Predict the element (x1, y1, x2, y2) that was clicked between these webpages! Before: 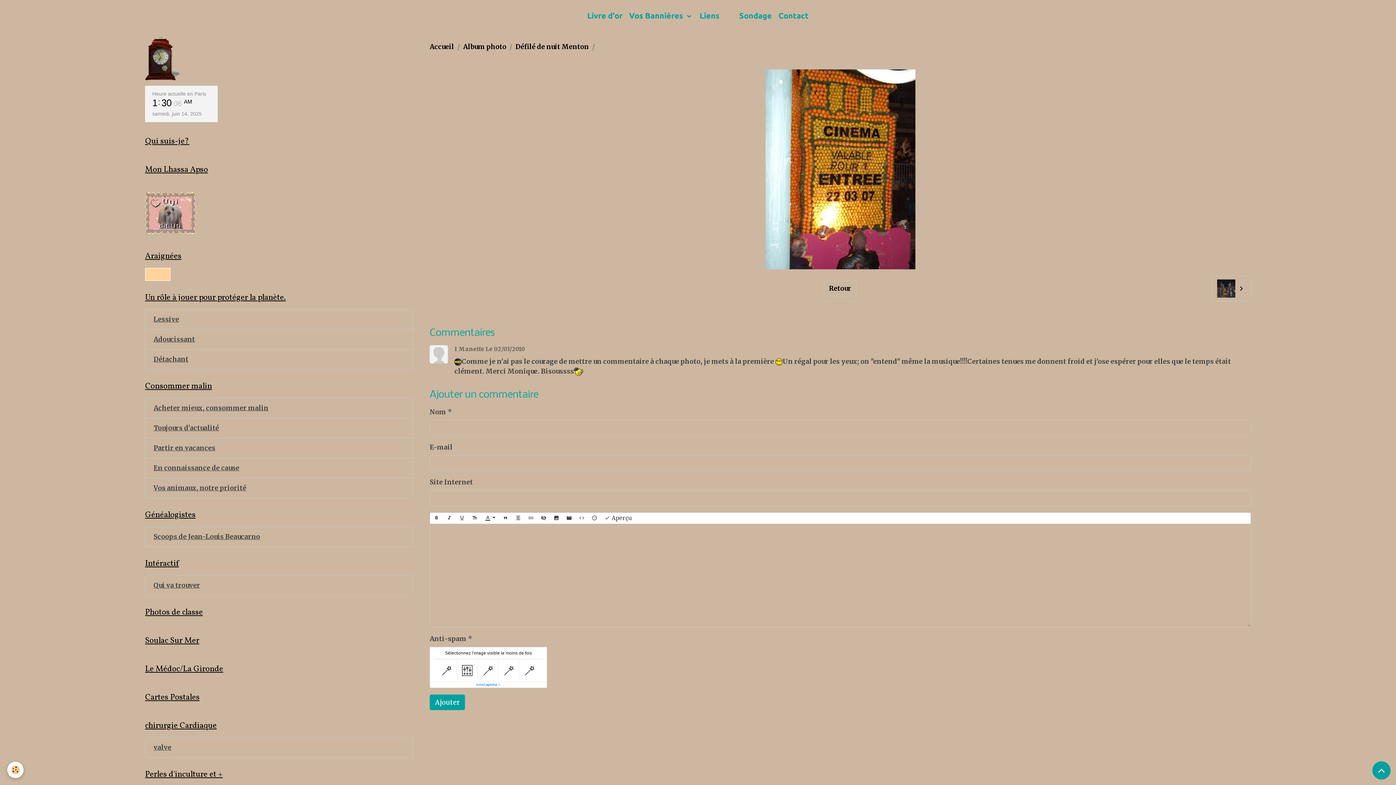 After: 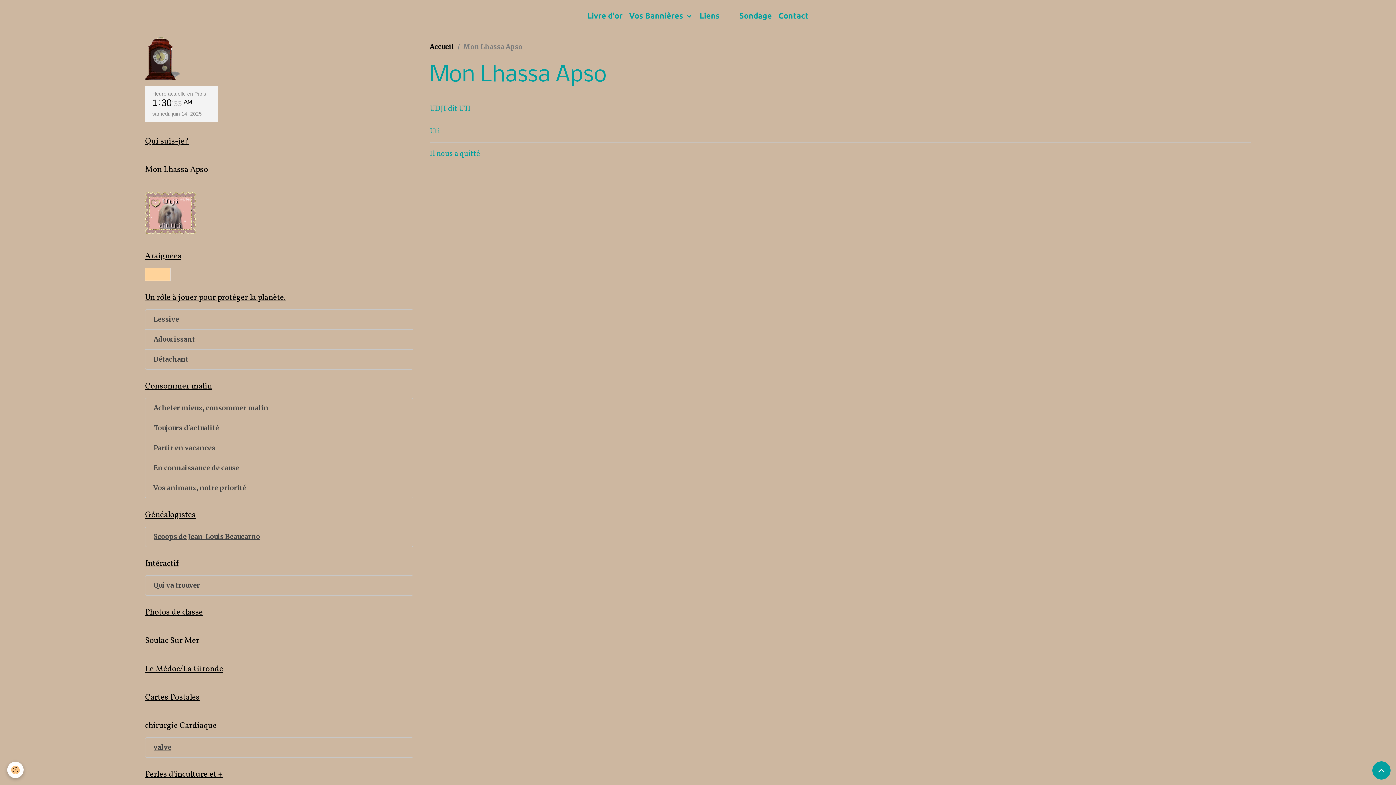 Action: bbox: (145, 164, 413, 176) label: Mon Lhassa Apso